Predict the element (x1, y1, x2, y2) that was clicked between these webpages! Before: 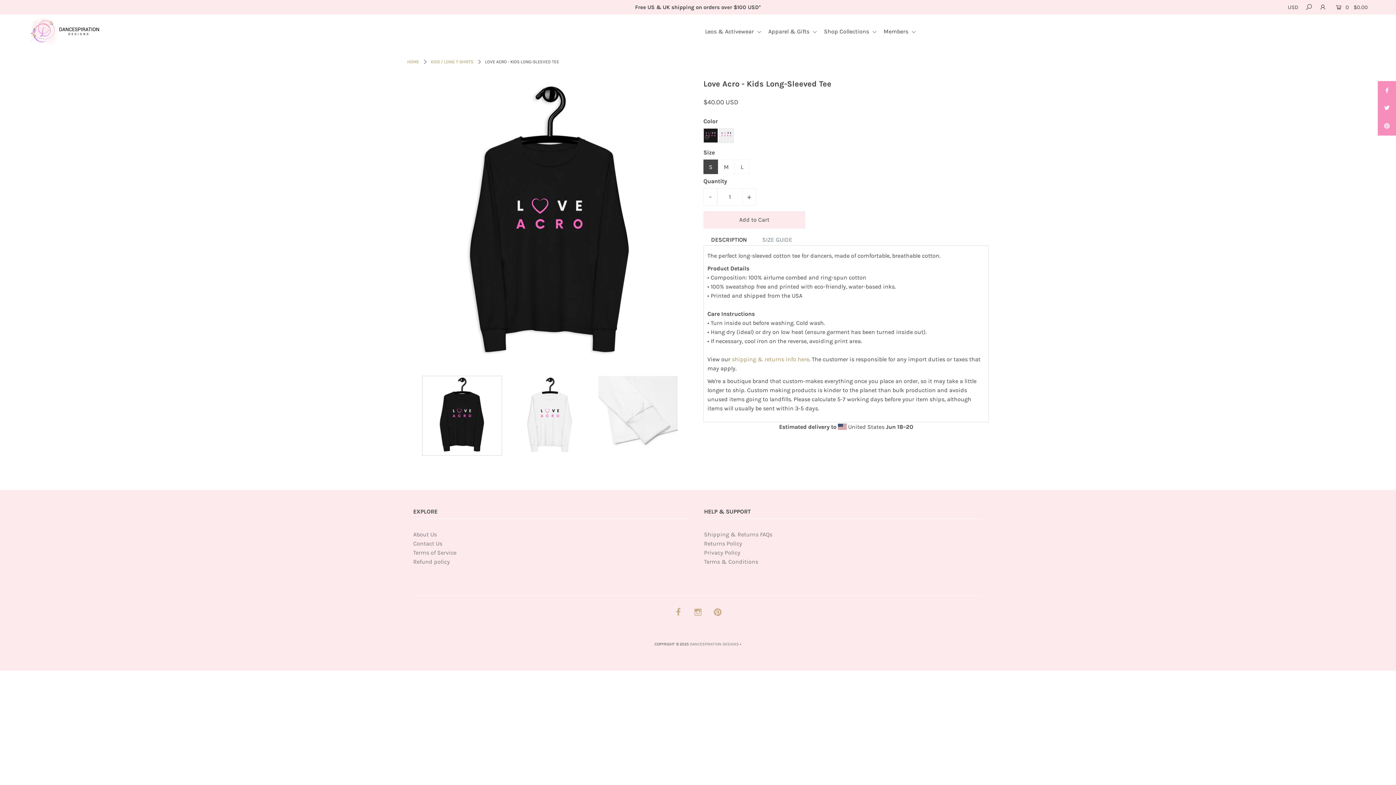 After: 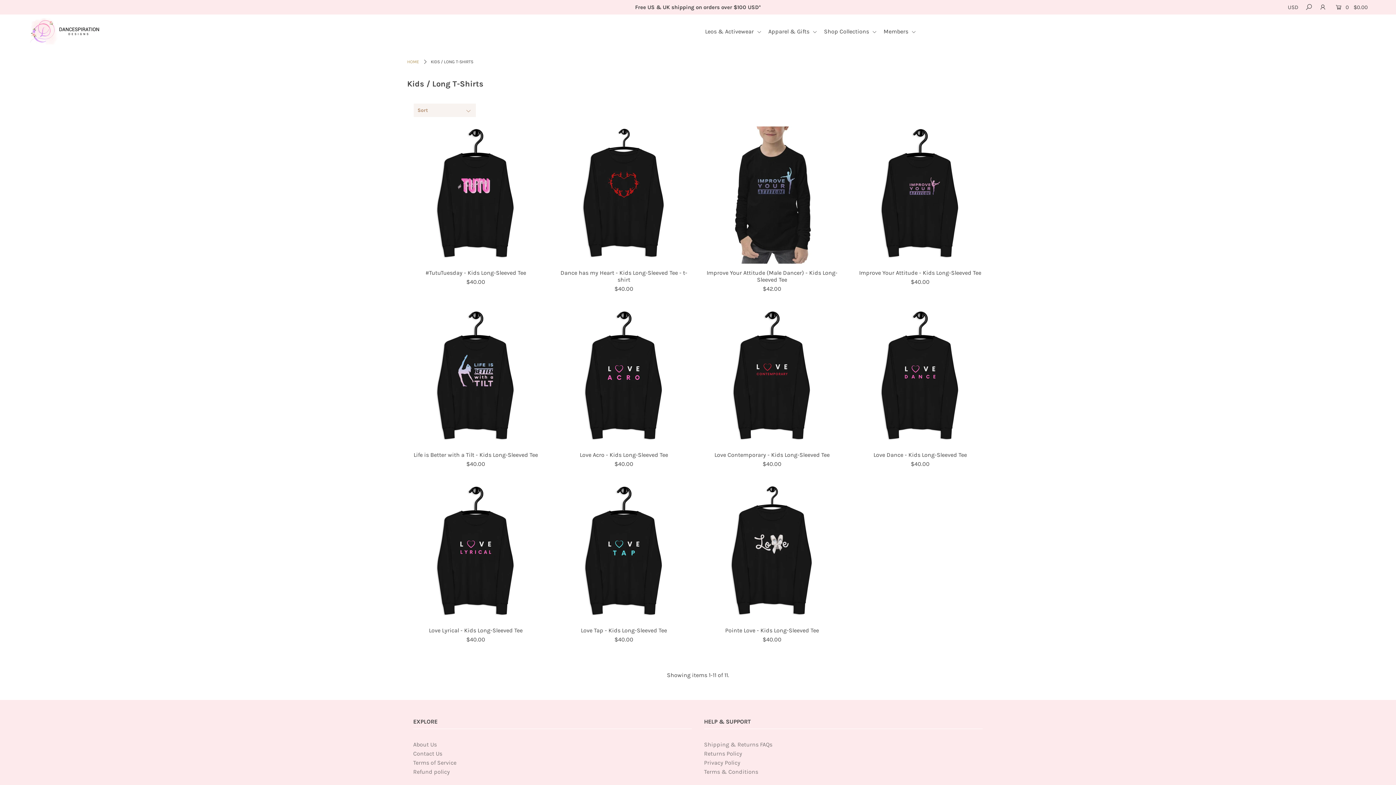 Action: bbox: (430, 59, 473, 64) label: KIDS / LONG T-SHIRTS